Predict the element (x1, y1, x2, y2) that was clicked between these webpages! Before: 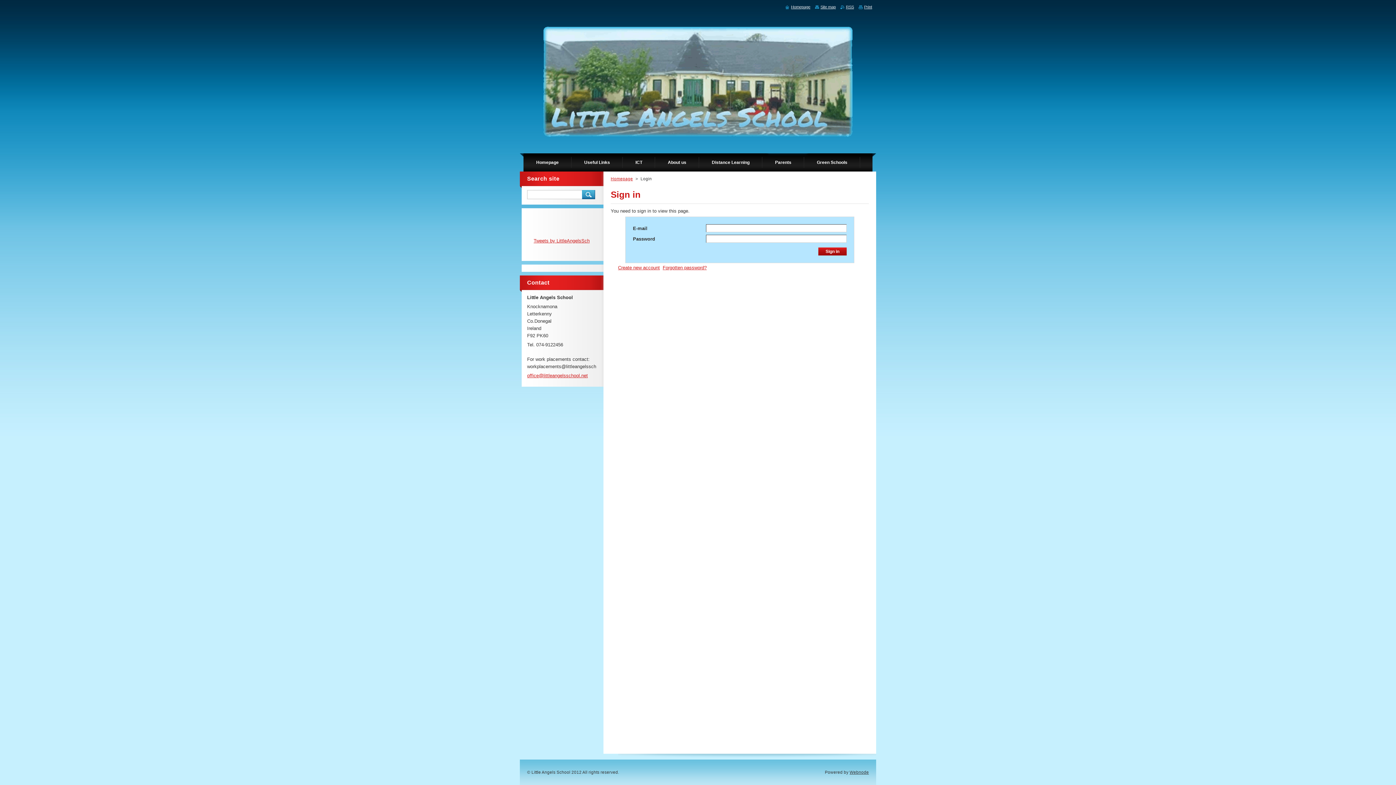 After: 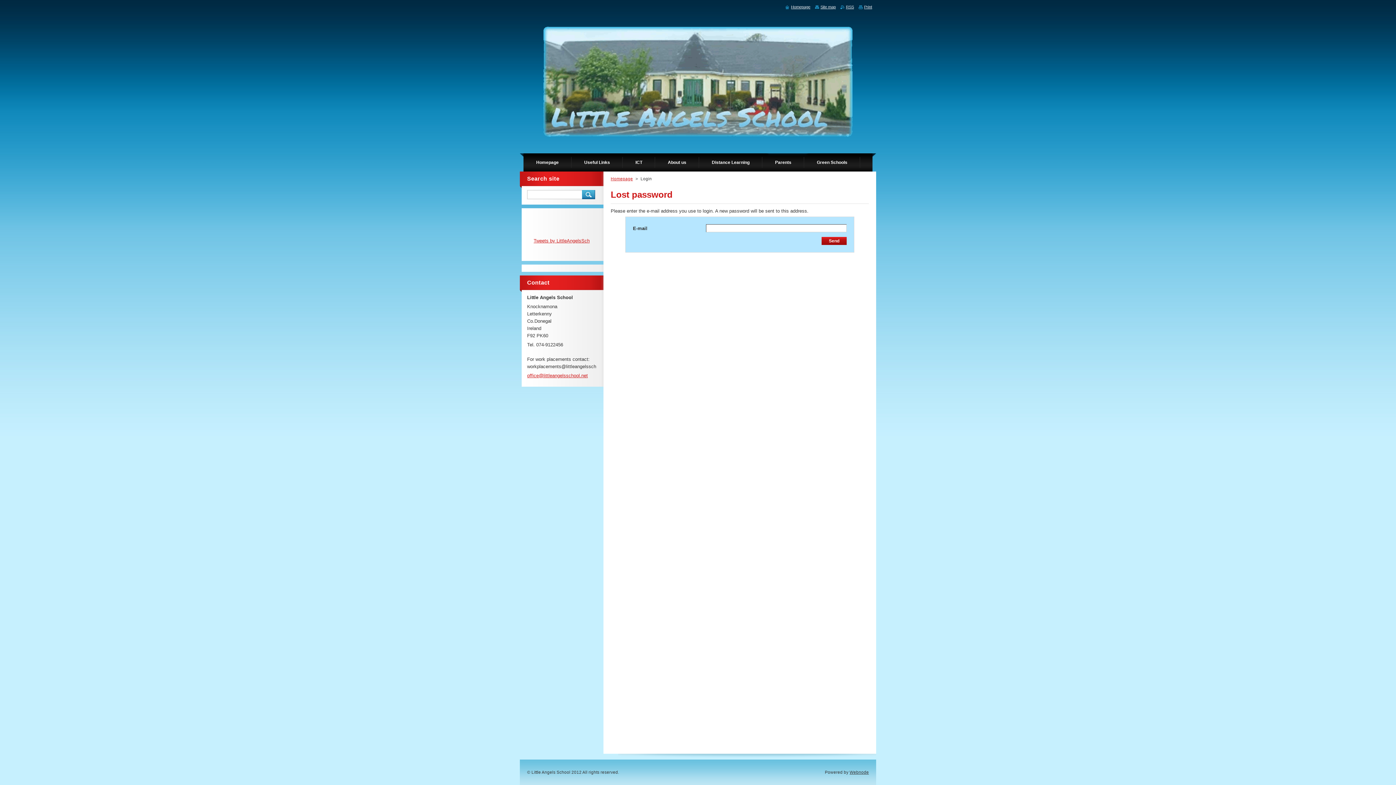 Action: label: Forgotten password? bbox: (662, 265, 706, 270)